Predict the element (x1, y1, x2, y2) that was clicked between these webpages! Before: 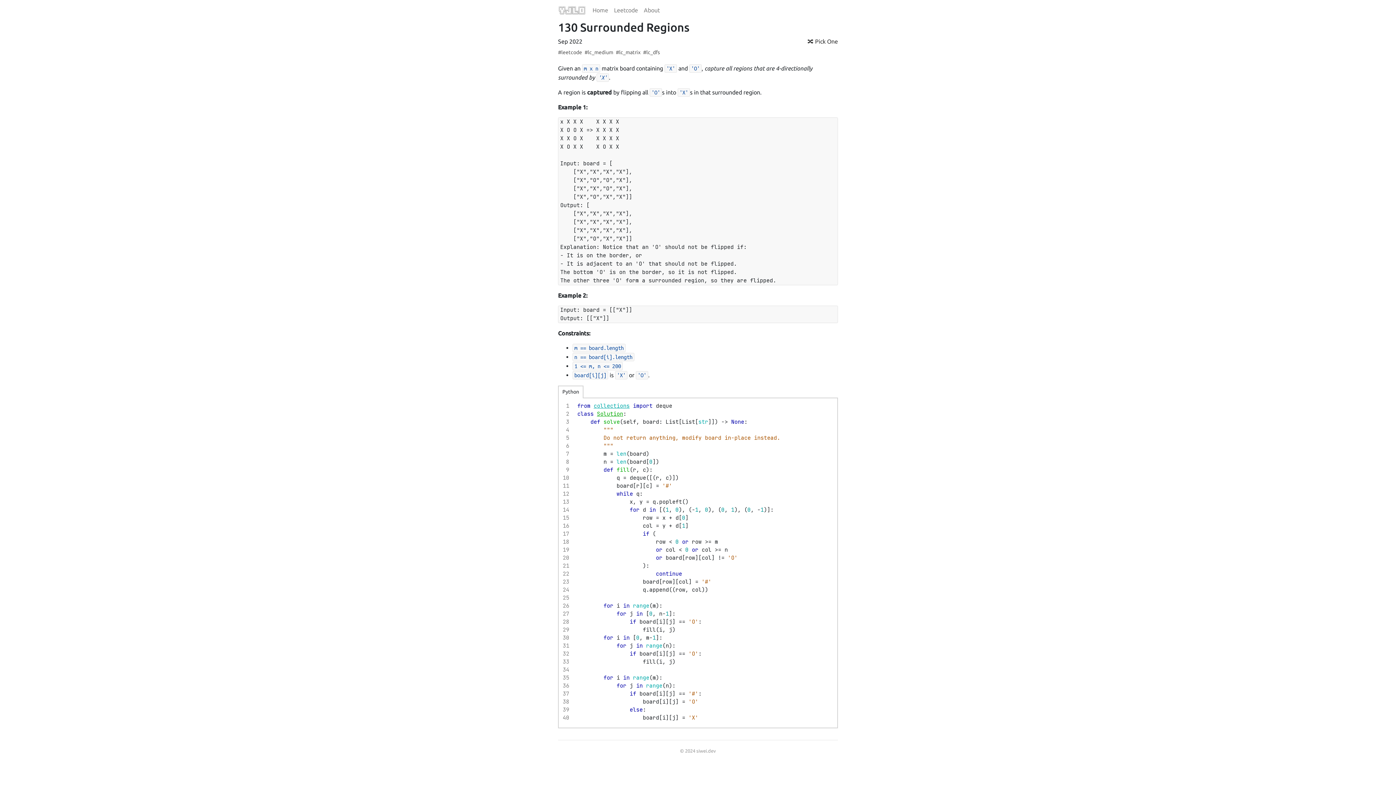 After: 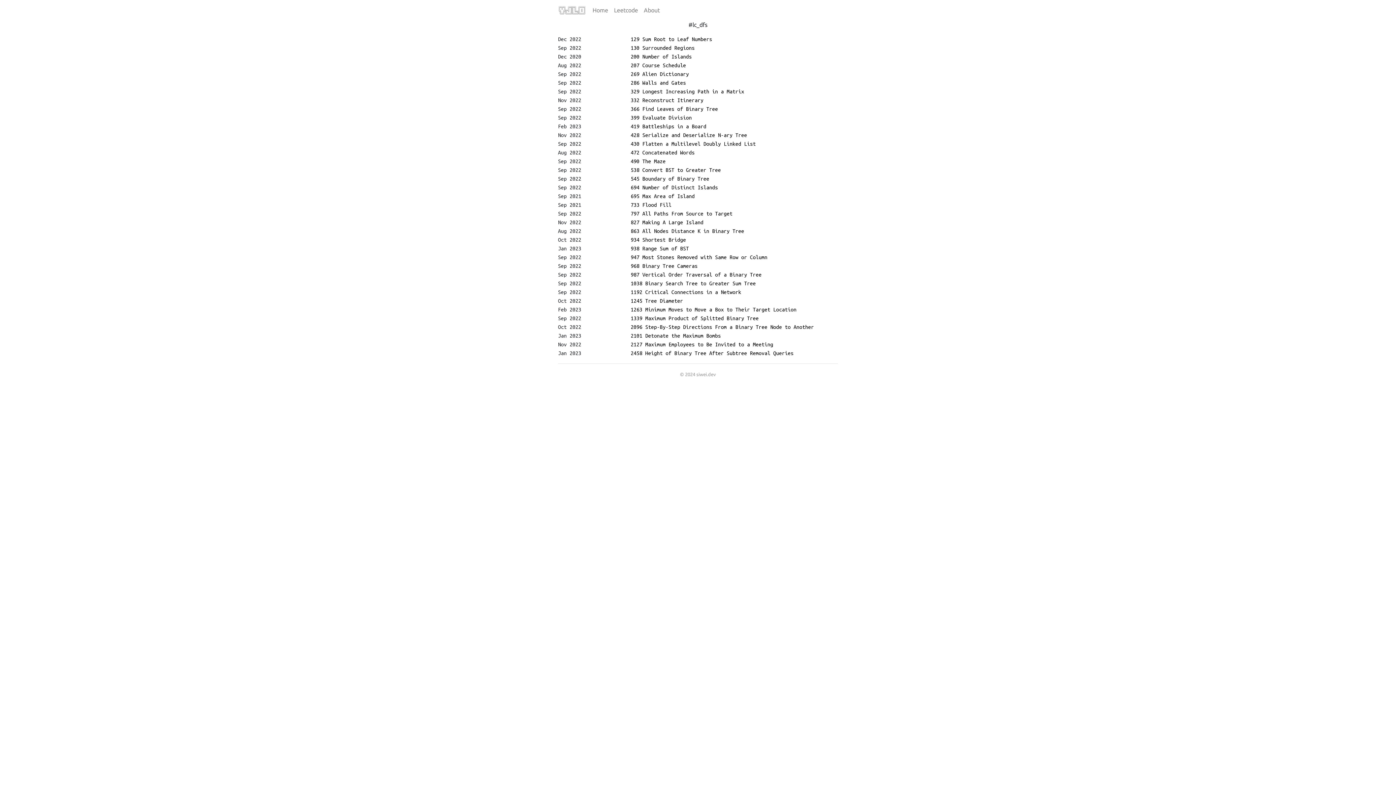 Action: bbox: (643, 49, 660, 55) label: lc_dfs